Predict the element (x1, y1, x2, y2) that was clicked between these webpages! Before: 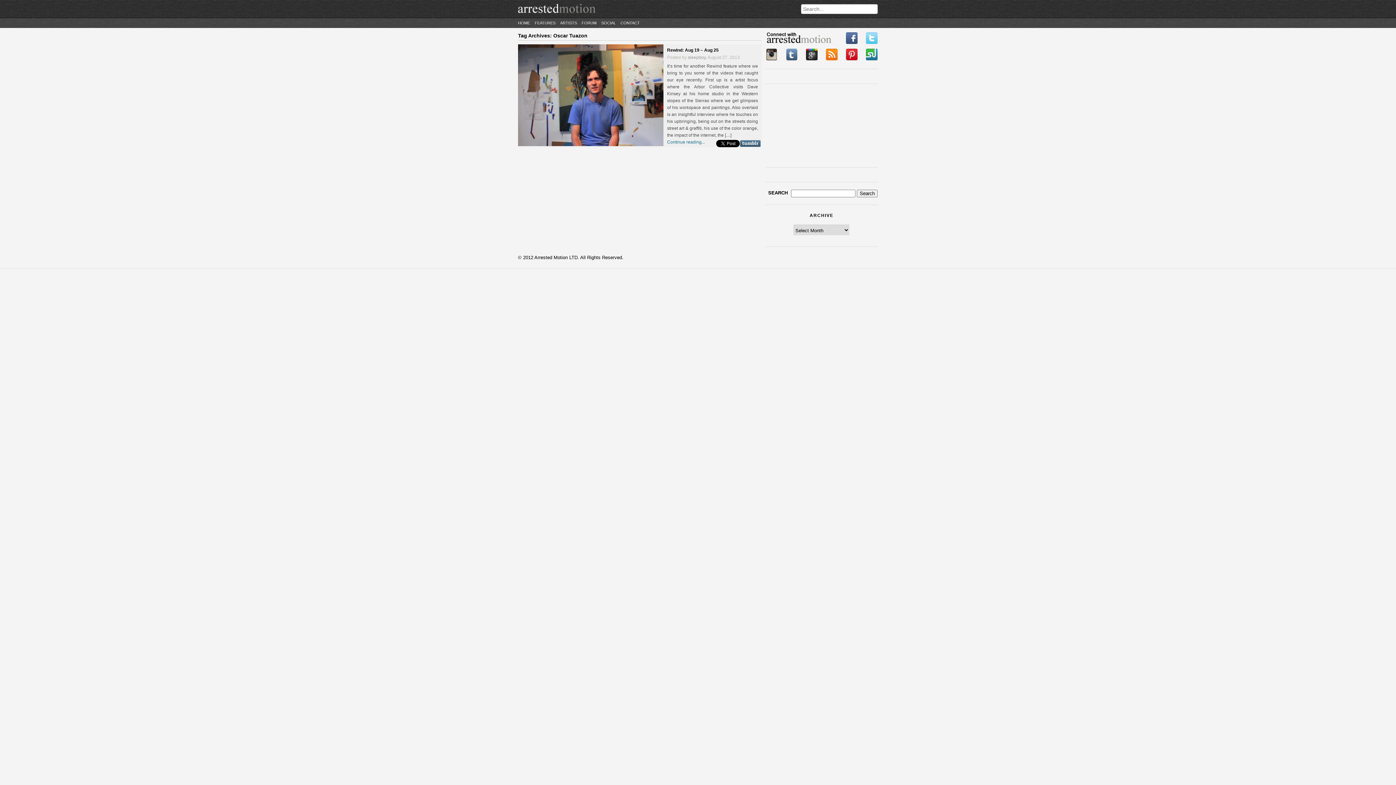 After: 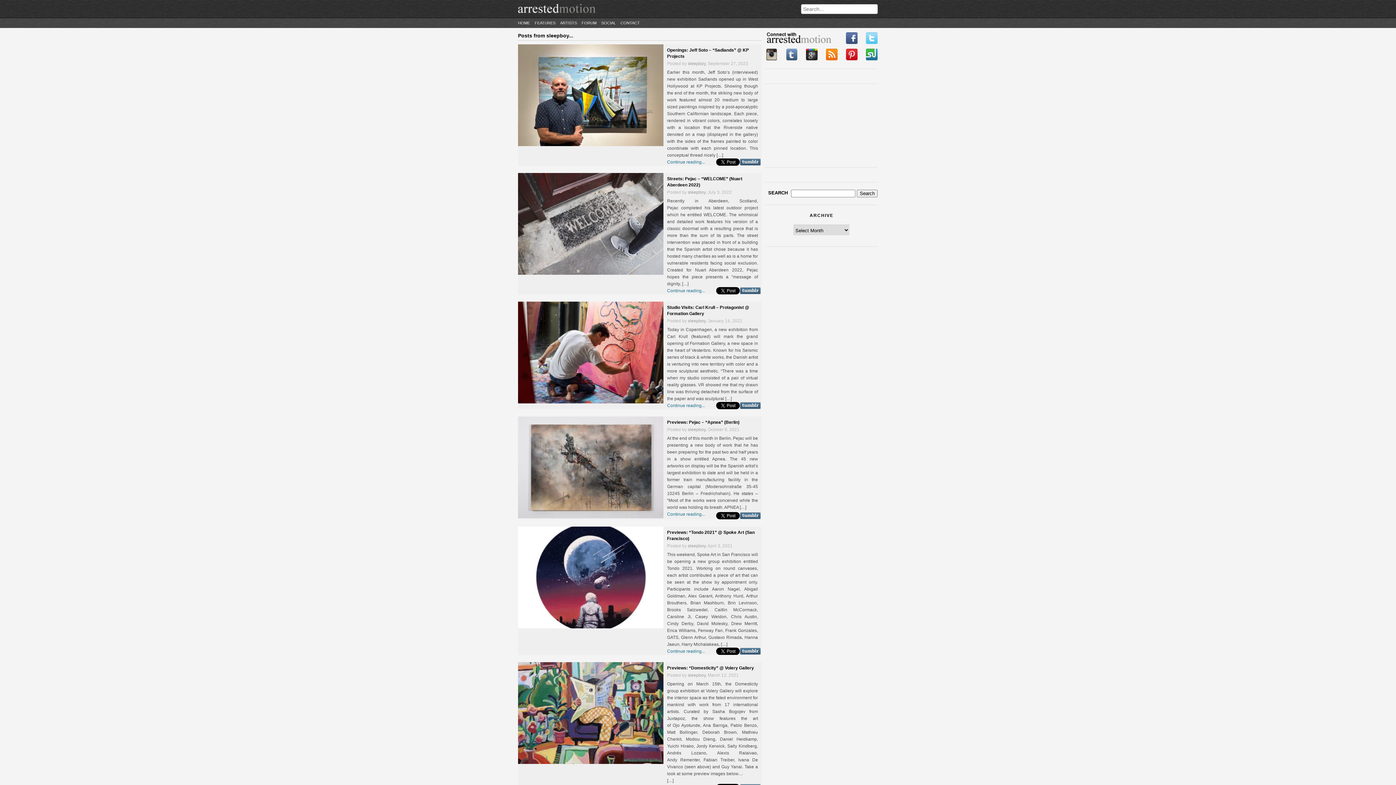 Action: label: sleepboy bbox: (688, 54, 705, 60)